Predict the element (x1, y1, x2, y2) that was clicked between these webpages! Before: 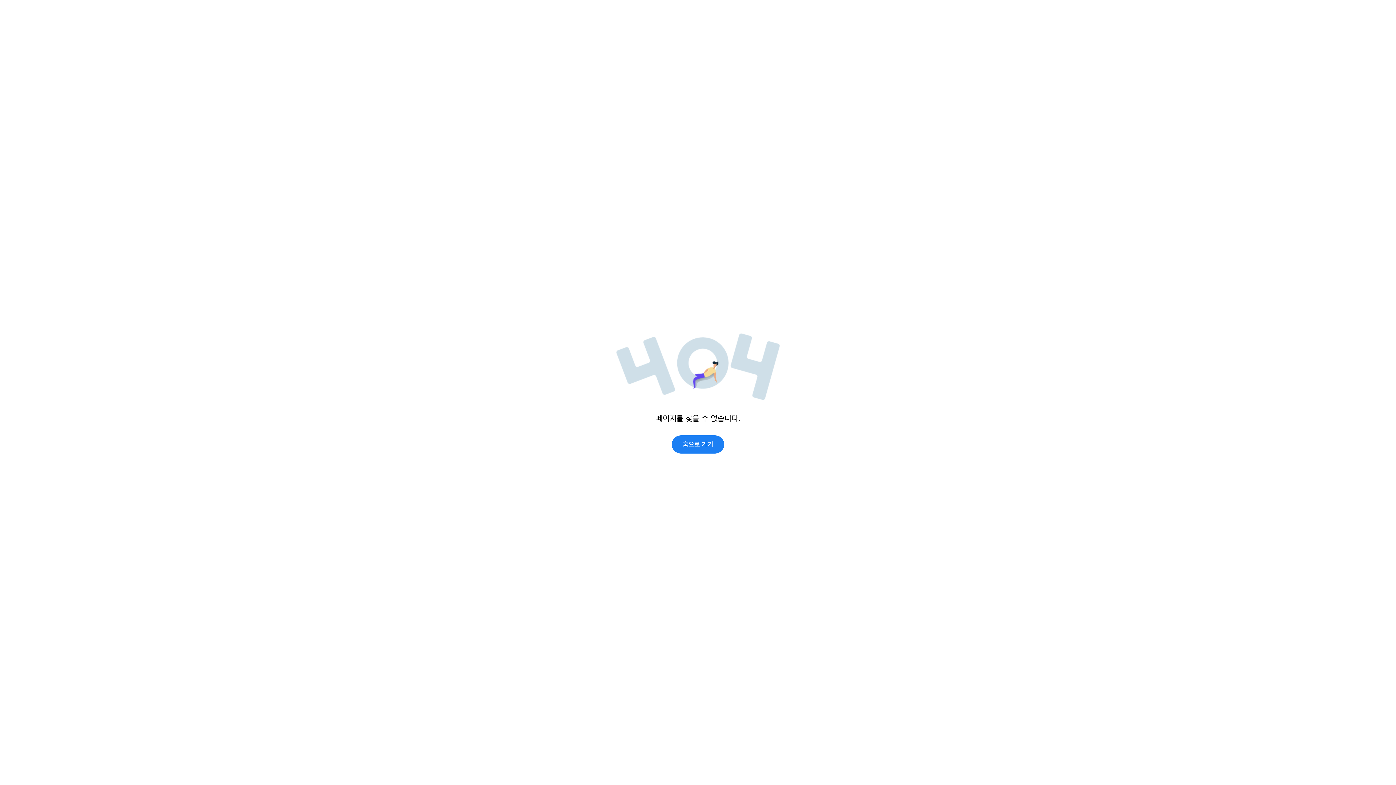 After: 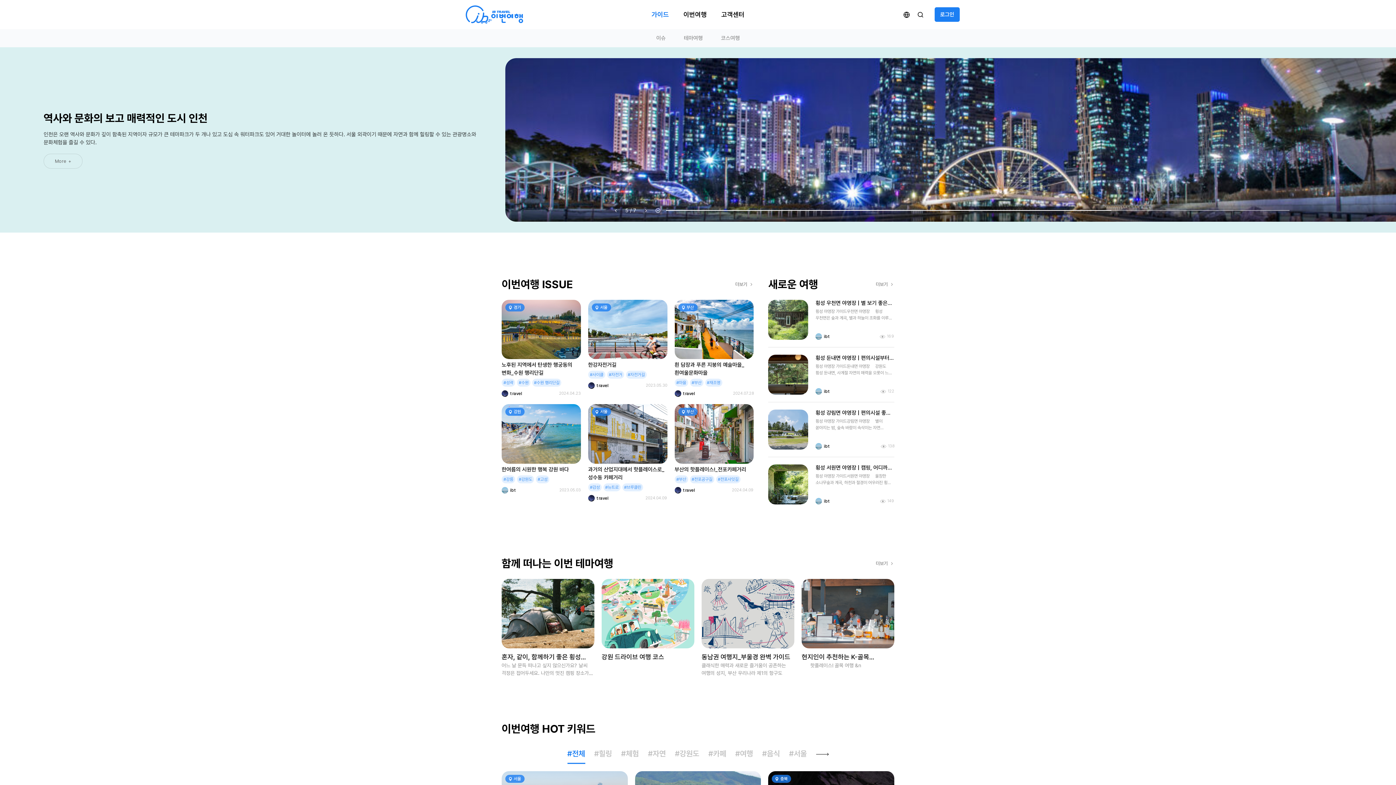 Action: label: 홈으로 가기 bbox: (672, 435, 724, 453)